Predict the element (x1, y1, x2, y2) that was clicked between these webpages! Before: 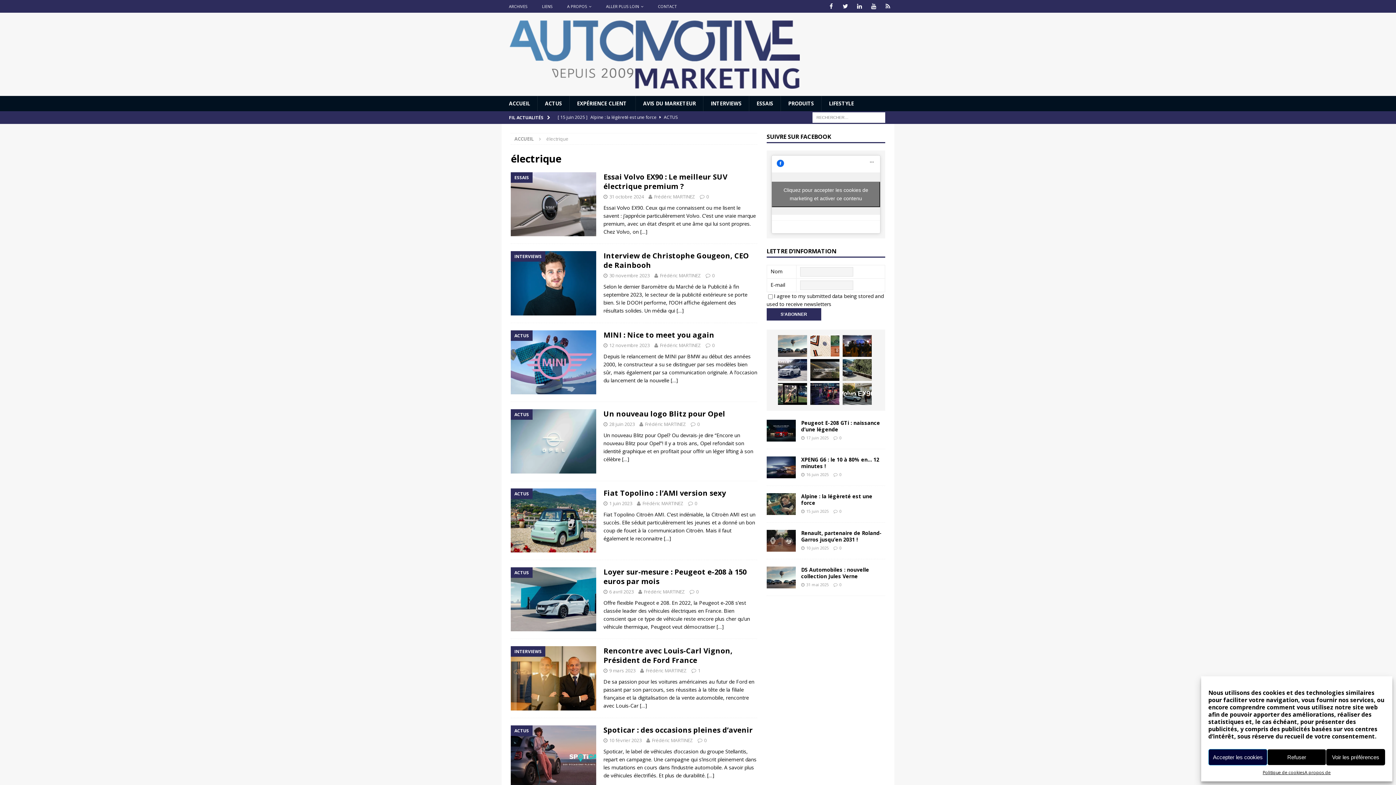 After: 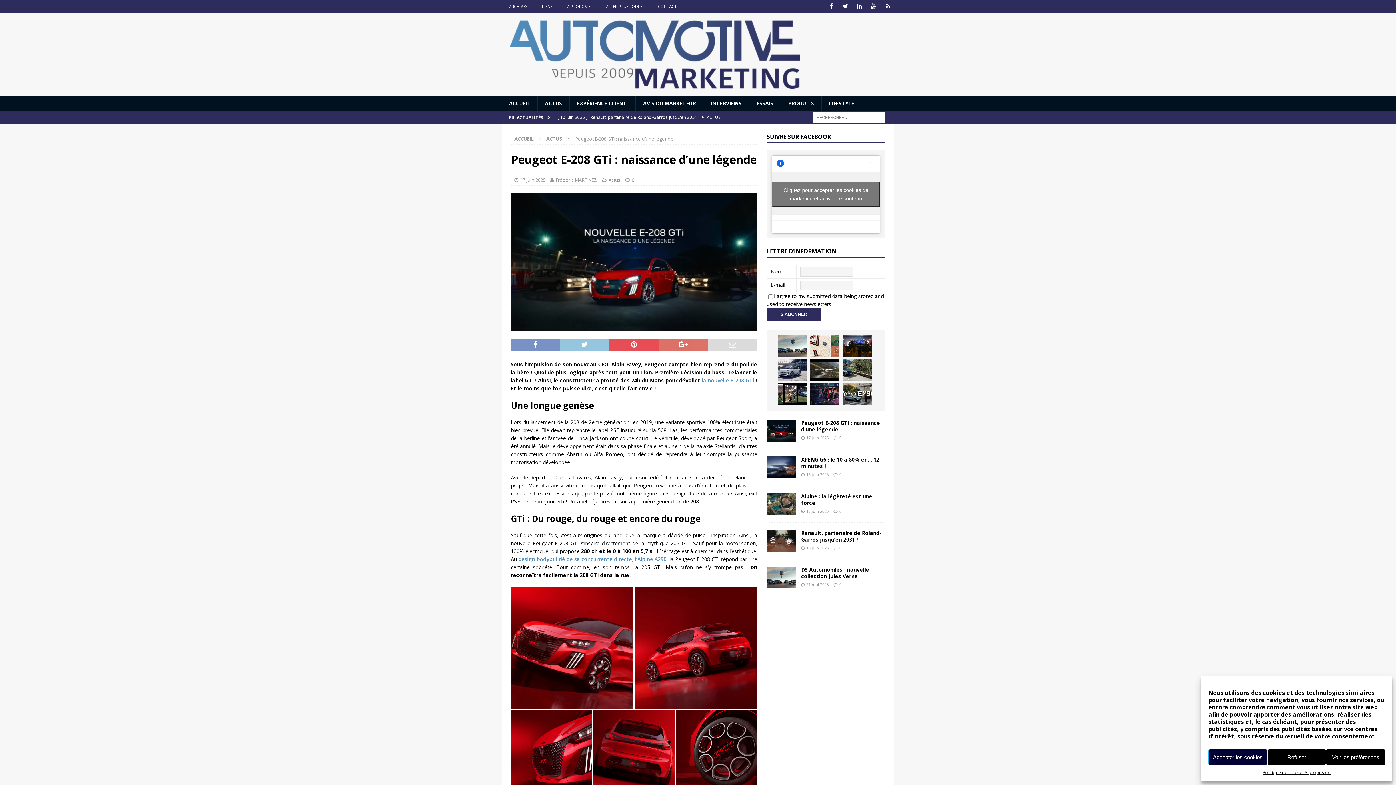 Action: bbox: (766, 420, 795, 441)